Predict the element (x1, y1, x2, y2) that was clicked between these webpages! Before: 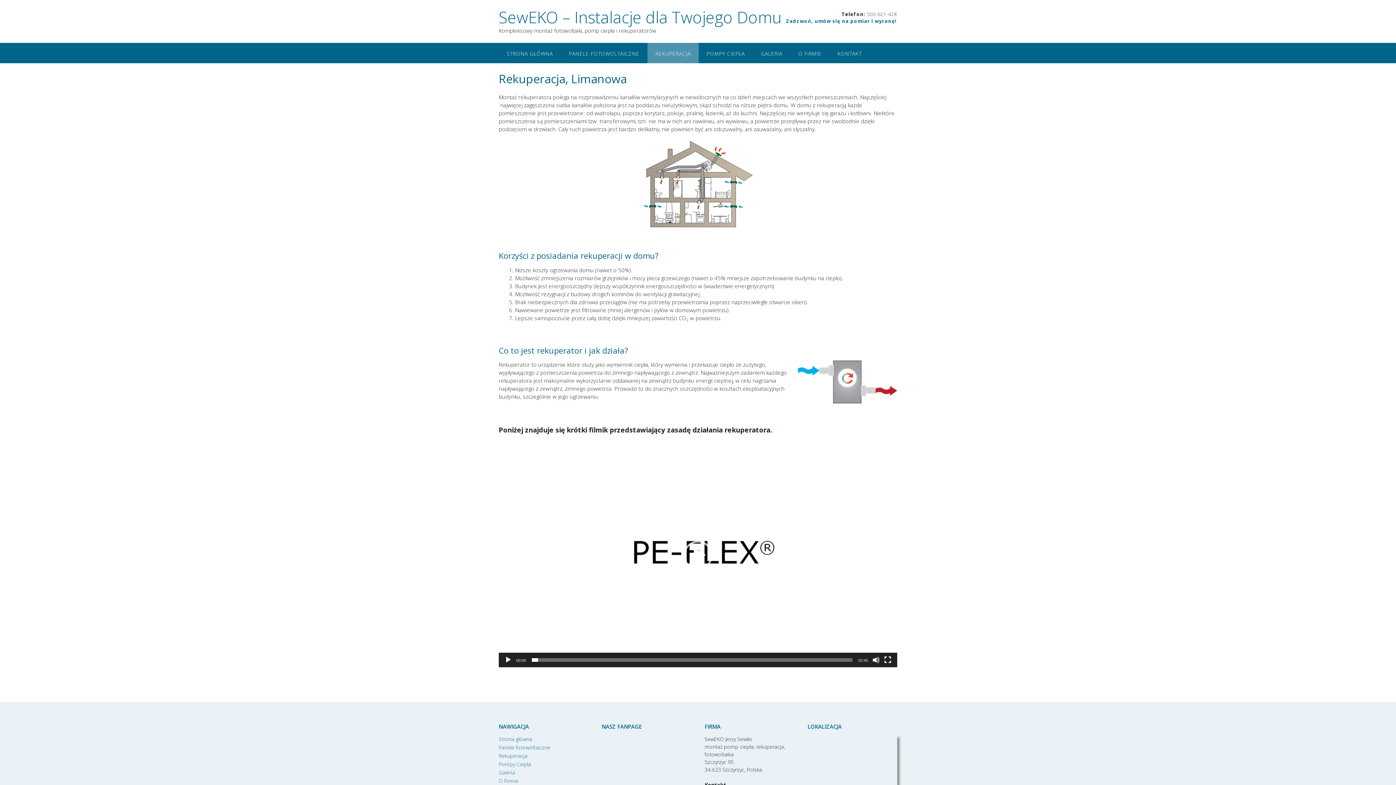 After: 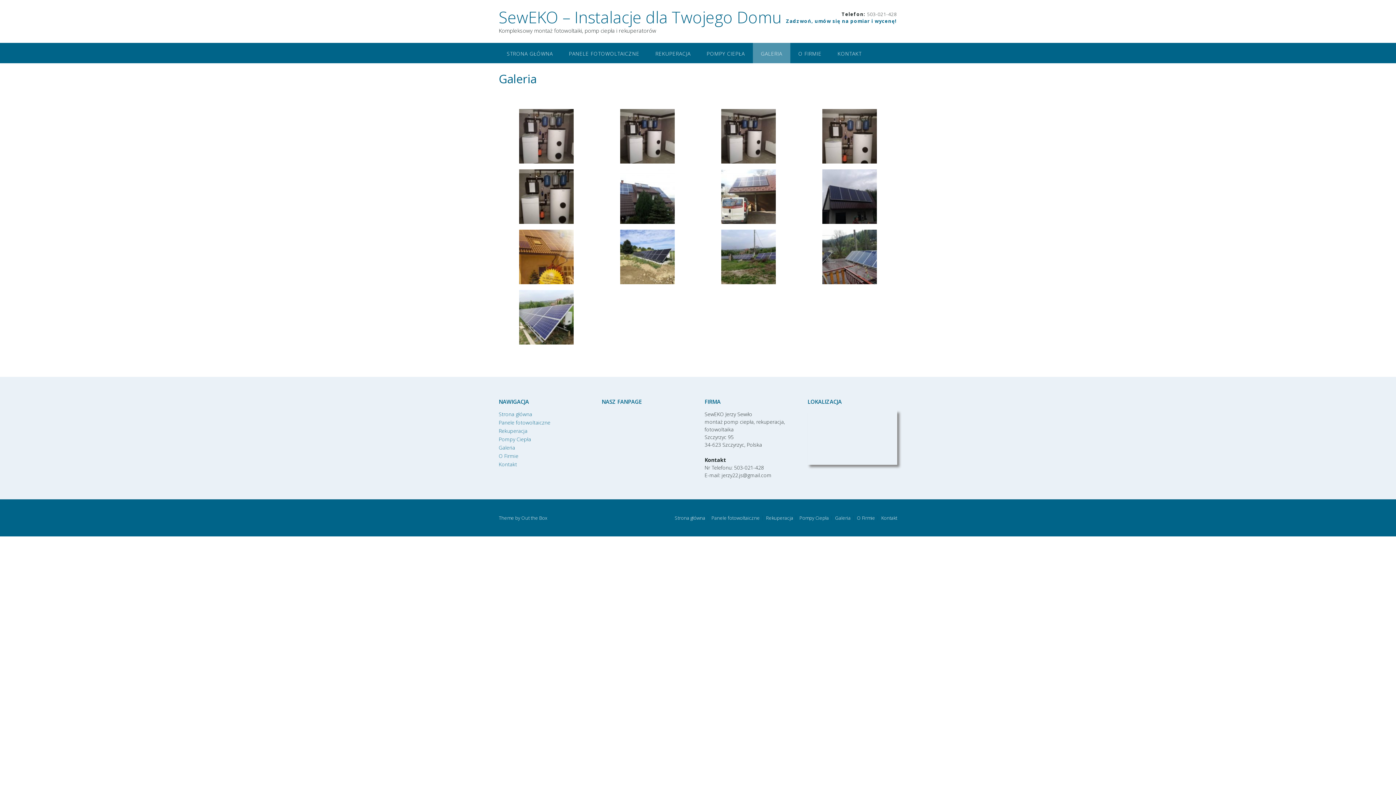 Action: label: Galeria bbox: (498, 769, 515, 776)